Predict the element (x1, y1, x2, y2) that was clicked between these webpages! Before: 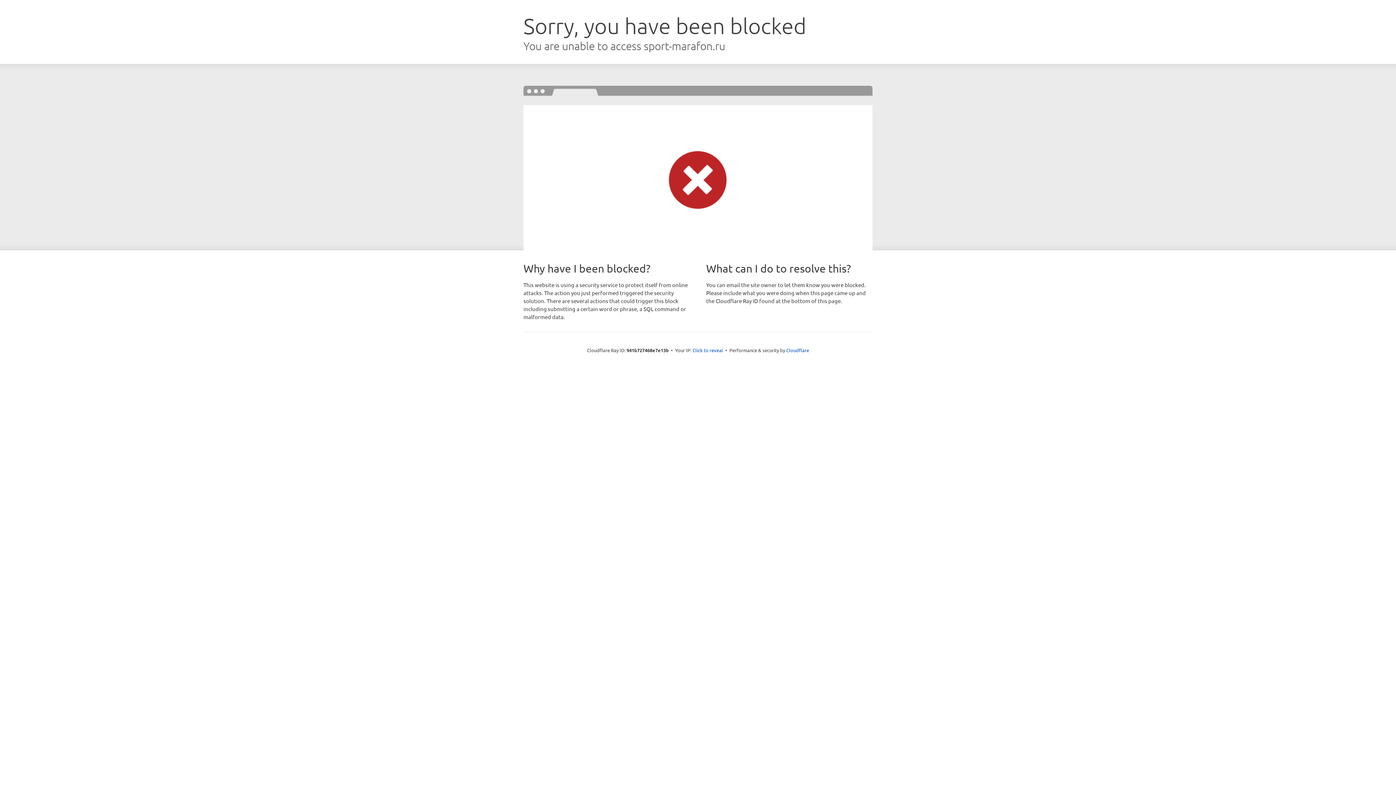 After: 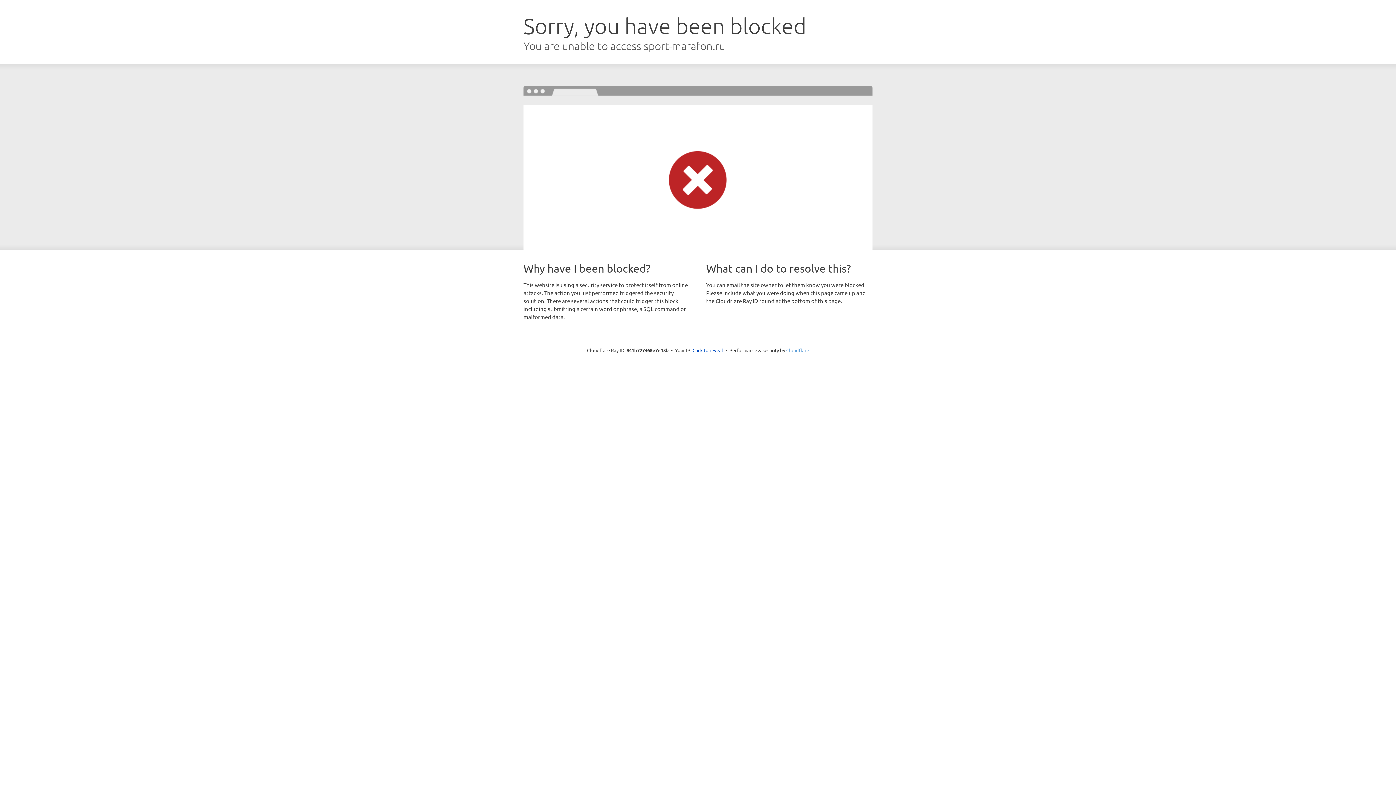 Action: label: Cloudflare bbox: (786, 347, 809, 353)